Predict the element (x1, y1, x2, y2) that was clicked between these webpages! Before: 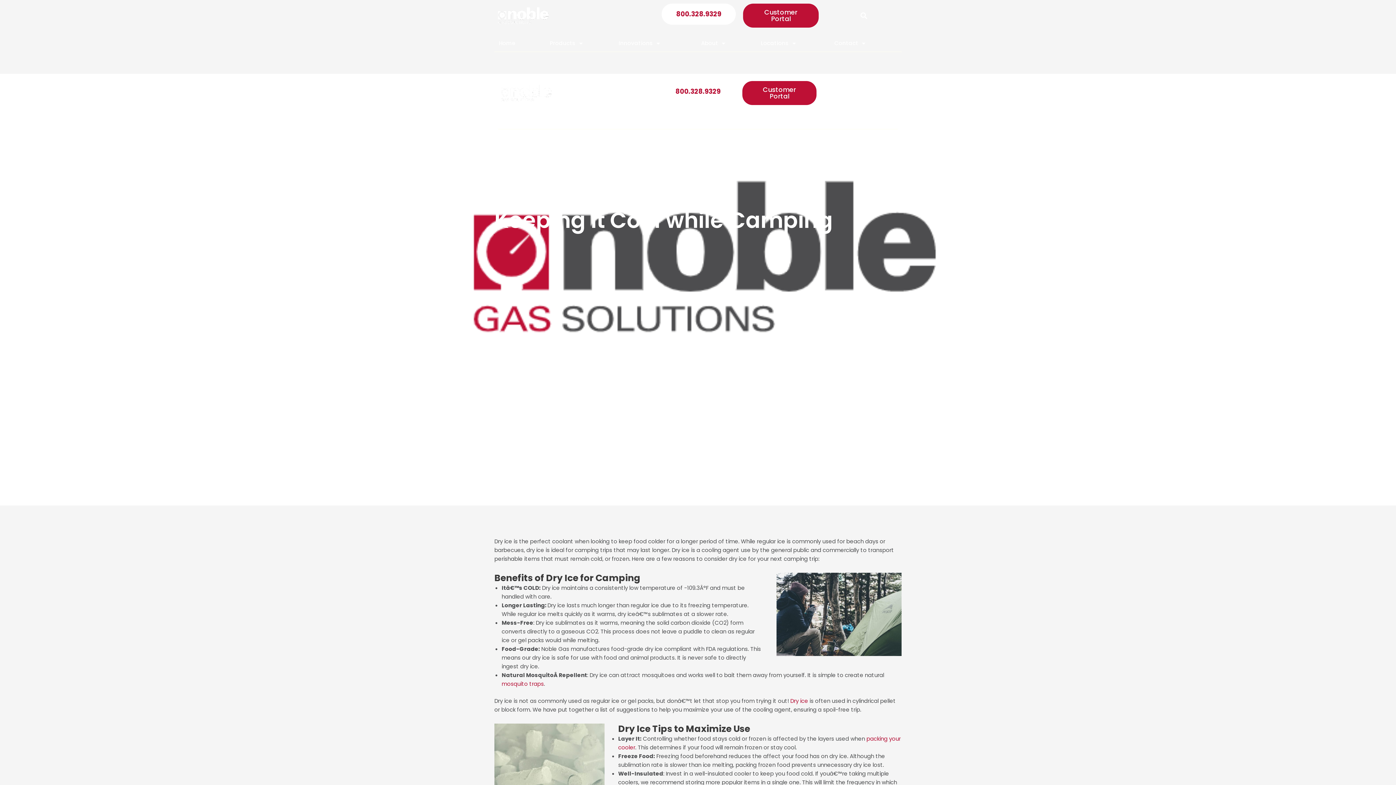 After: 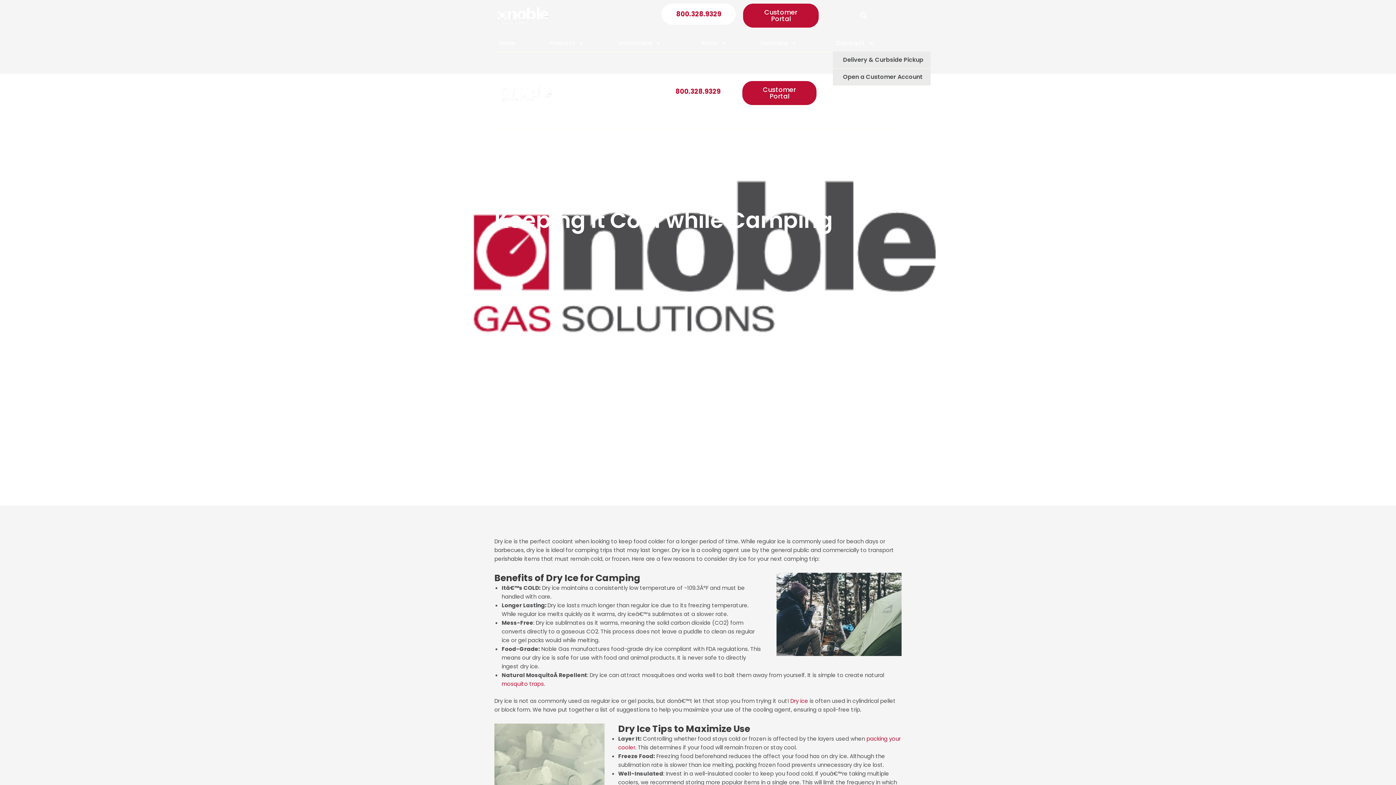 Action: label: Contact bbox: (805, 34, 901, 51)